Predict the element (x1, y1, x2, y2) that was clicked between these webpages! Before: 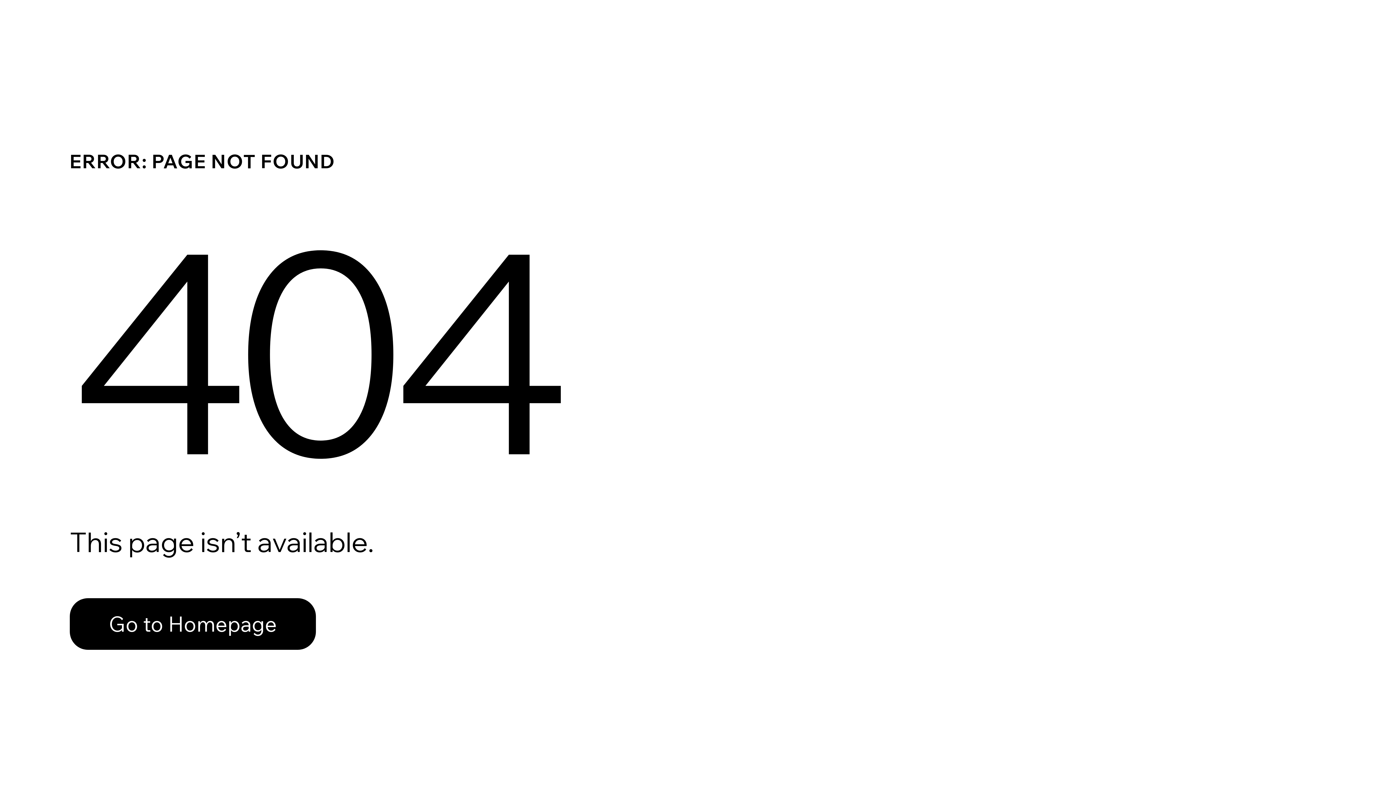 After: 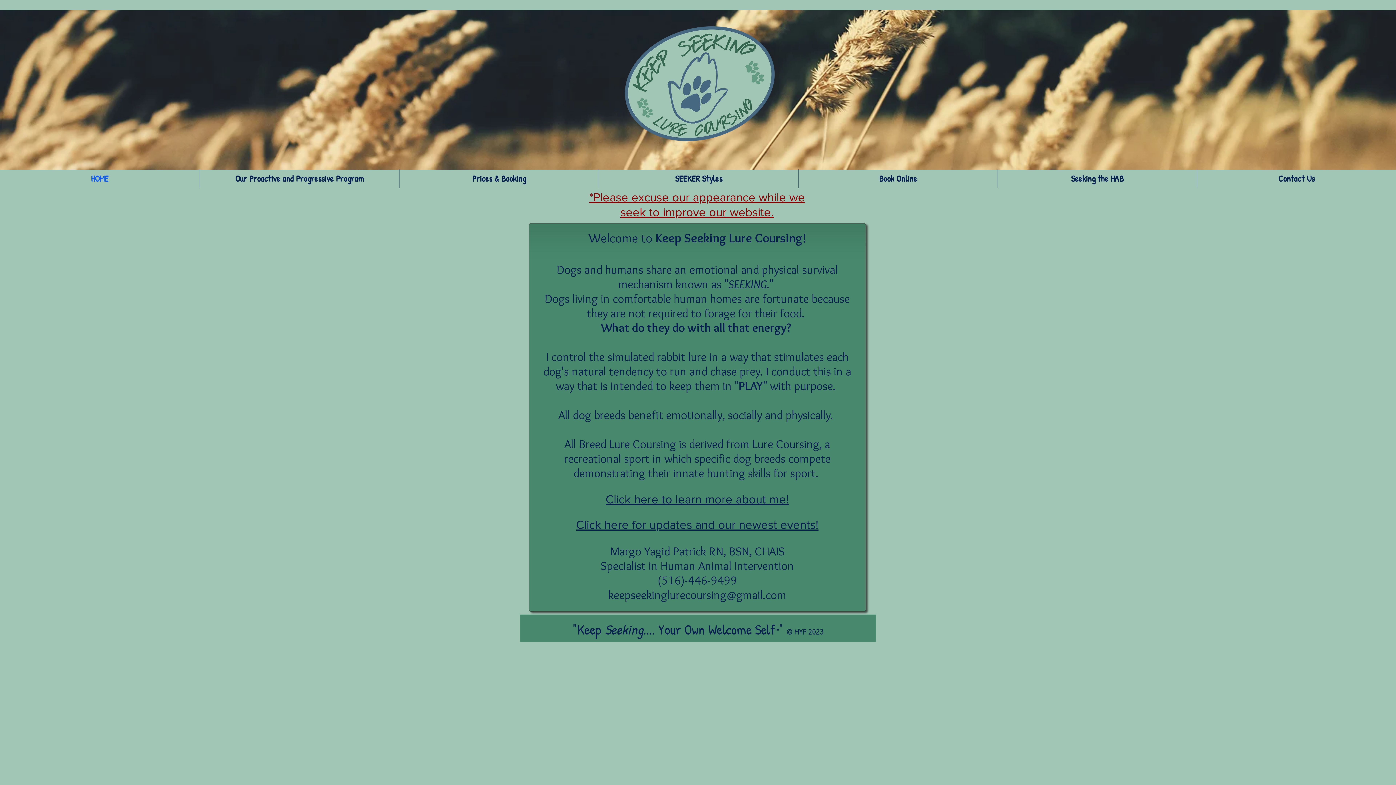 Action: bbox: (69, 598, 316, 650) label: Go to Homepage